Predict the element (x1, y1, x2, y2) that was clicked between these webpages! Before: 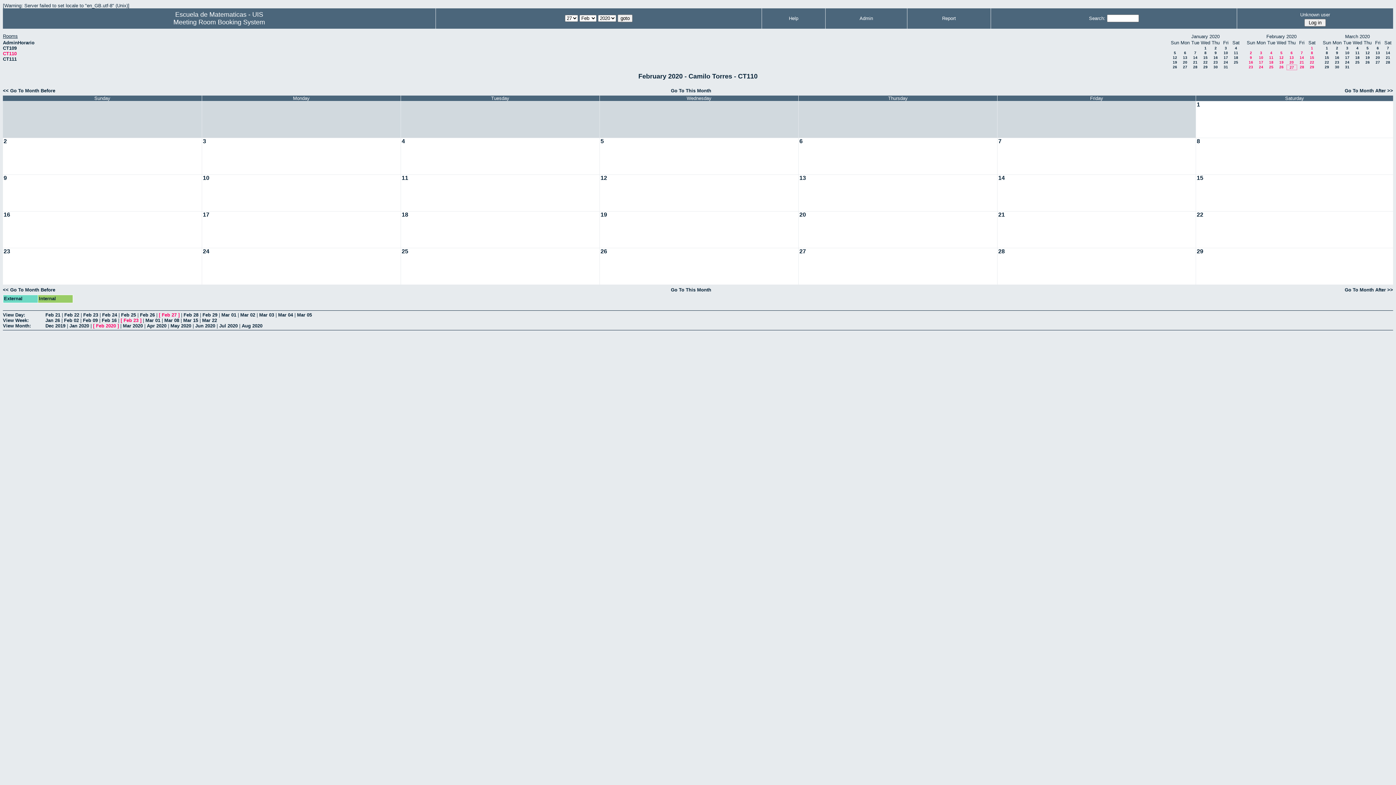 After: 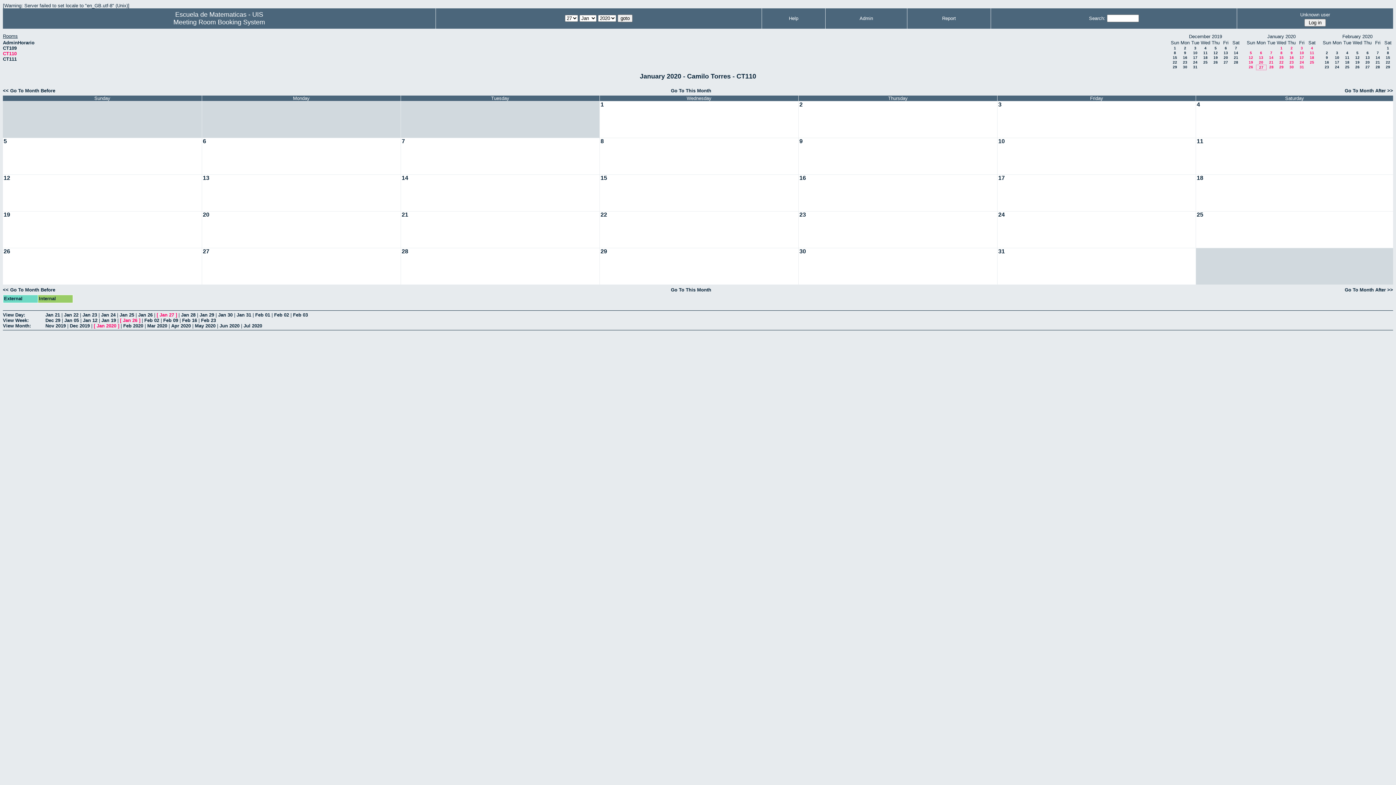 Action: bbox: (69, 323, 89, 328) label: Jan 2020